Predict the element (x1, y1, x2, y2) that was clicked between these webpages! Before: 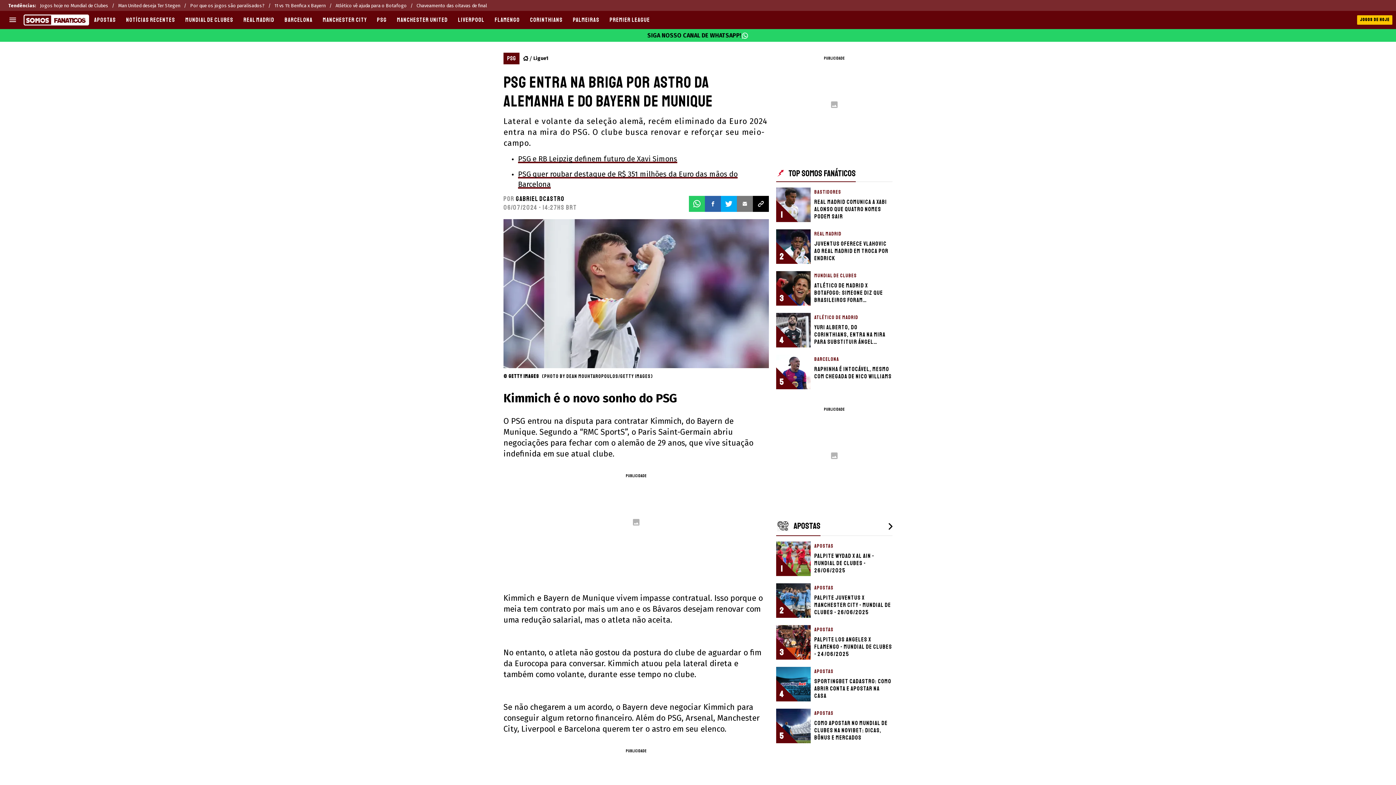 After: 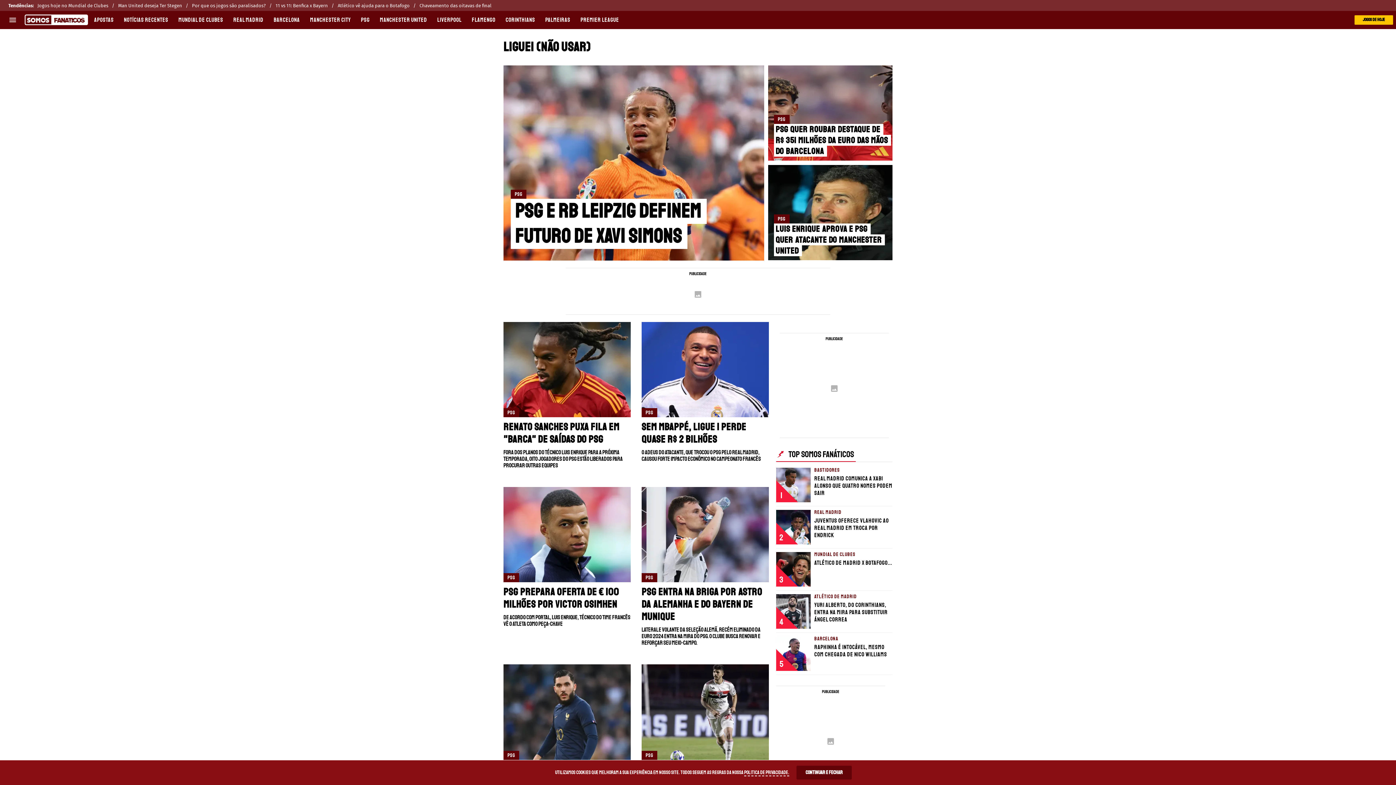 Action: bbox: (533, 54, 548, 62) label: Ligue1